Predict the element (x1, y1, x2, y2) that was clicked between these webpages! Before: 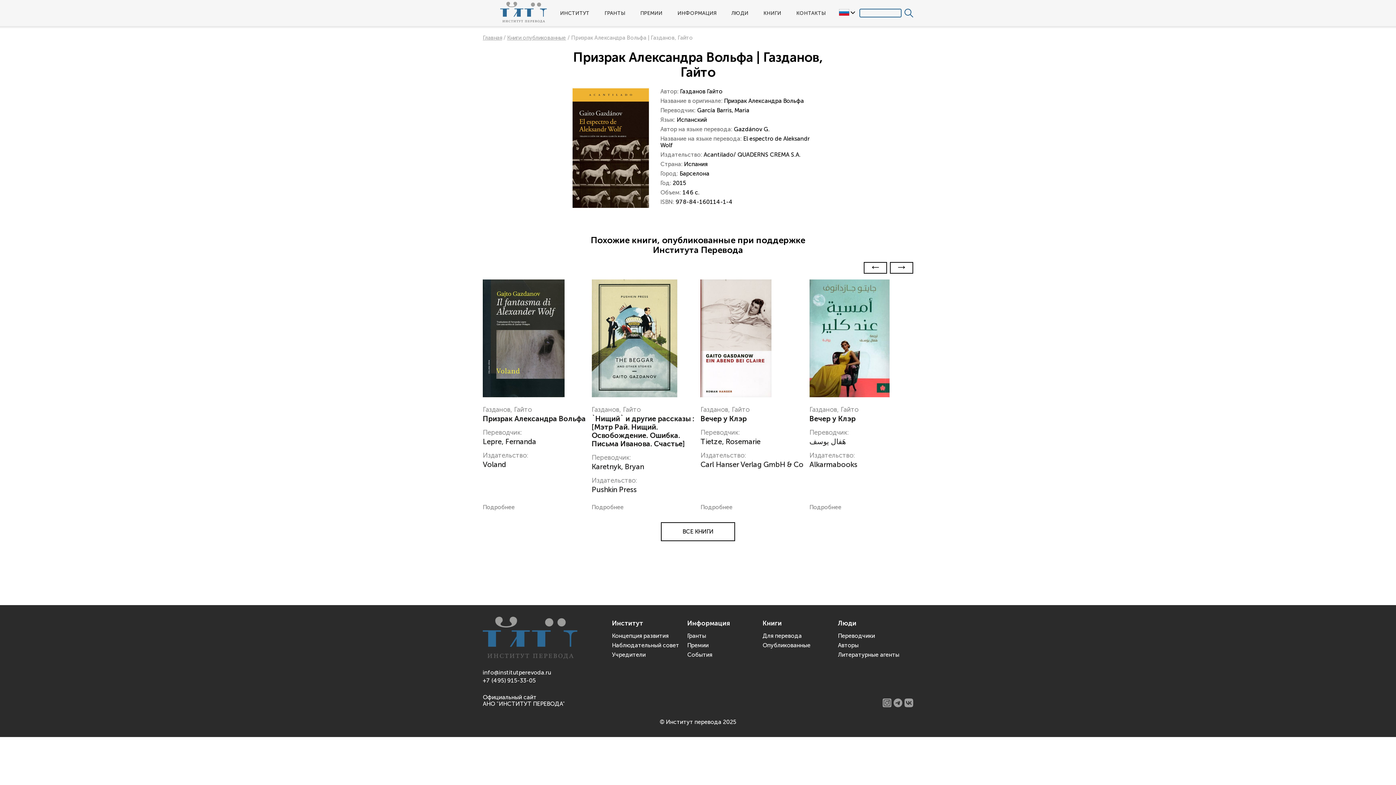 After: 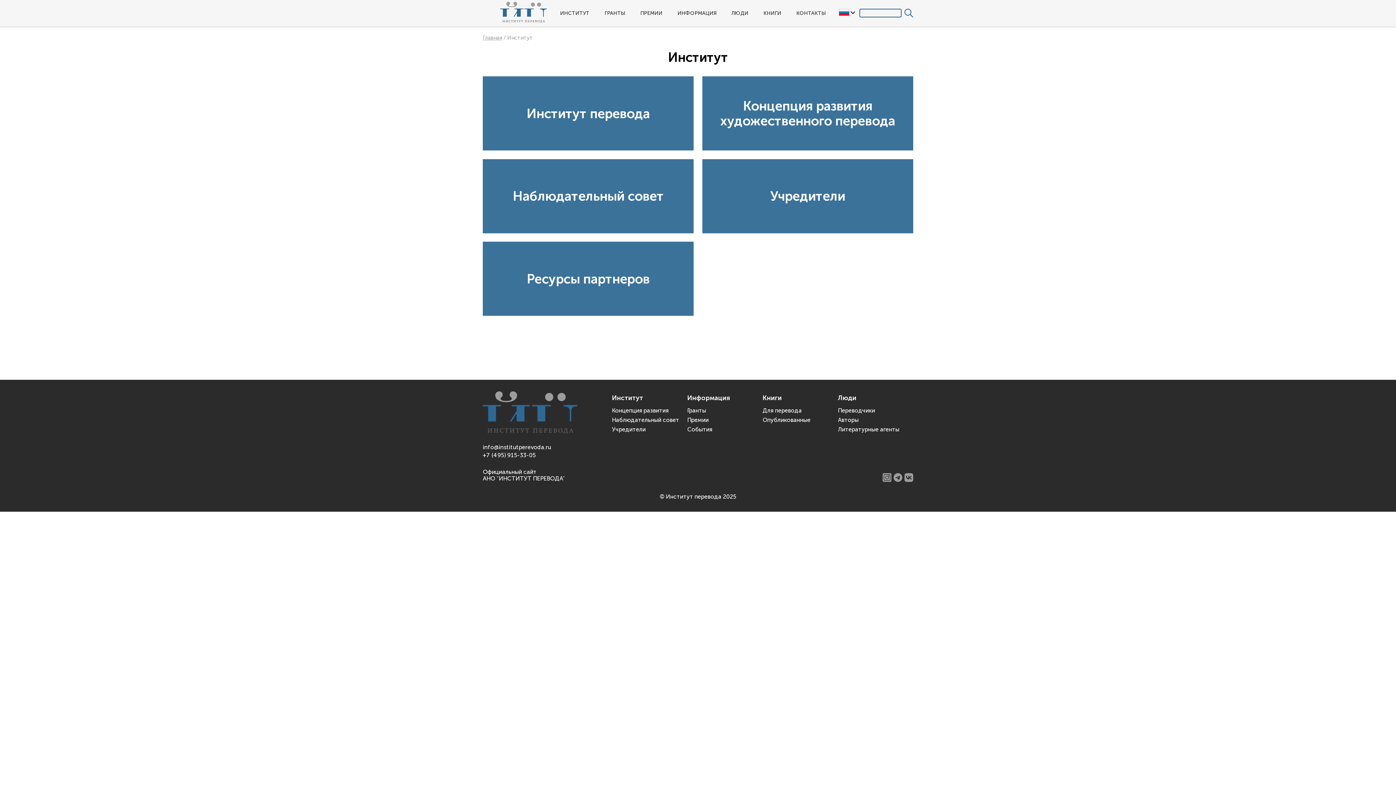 Action: label: Институт bbox: (612, 619, 643, 627)